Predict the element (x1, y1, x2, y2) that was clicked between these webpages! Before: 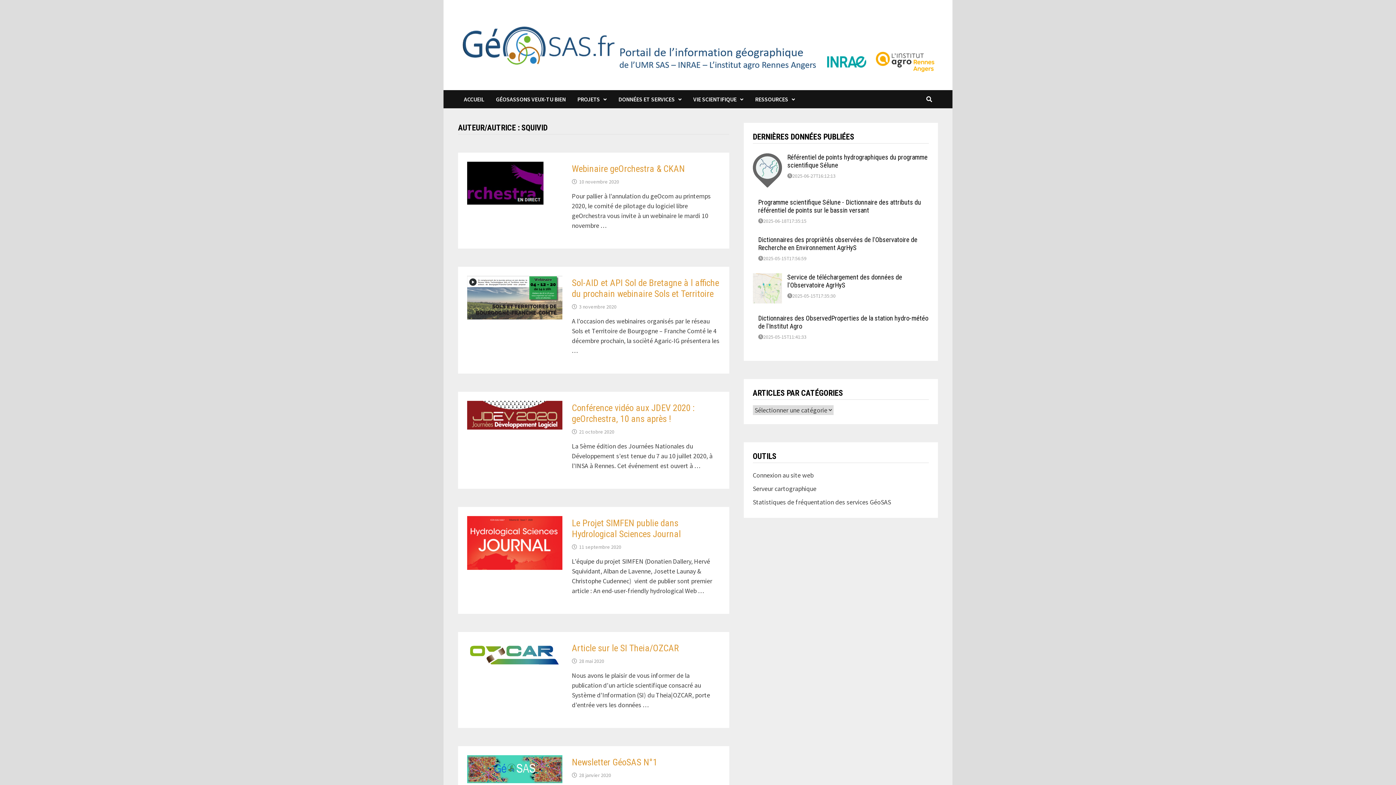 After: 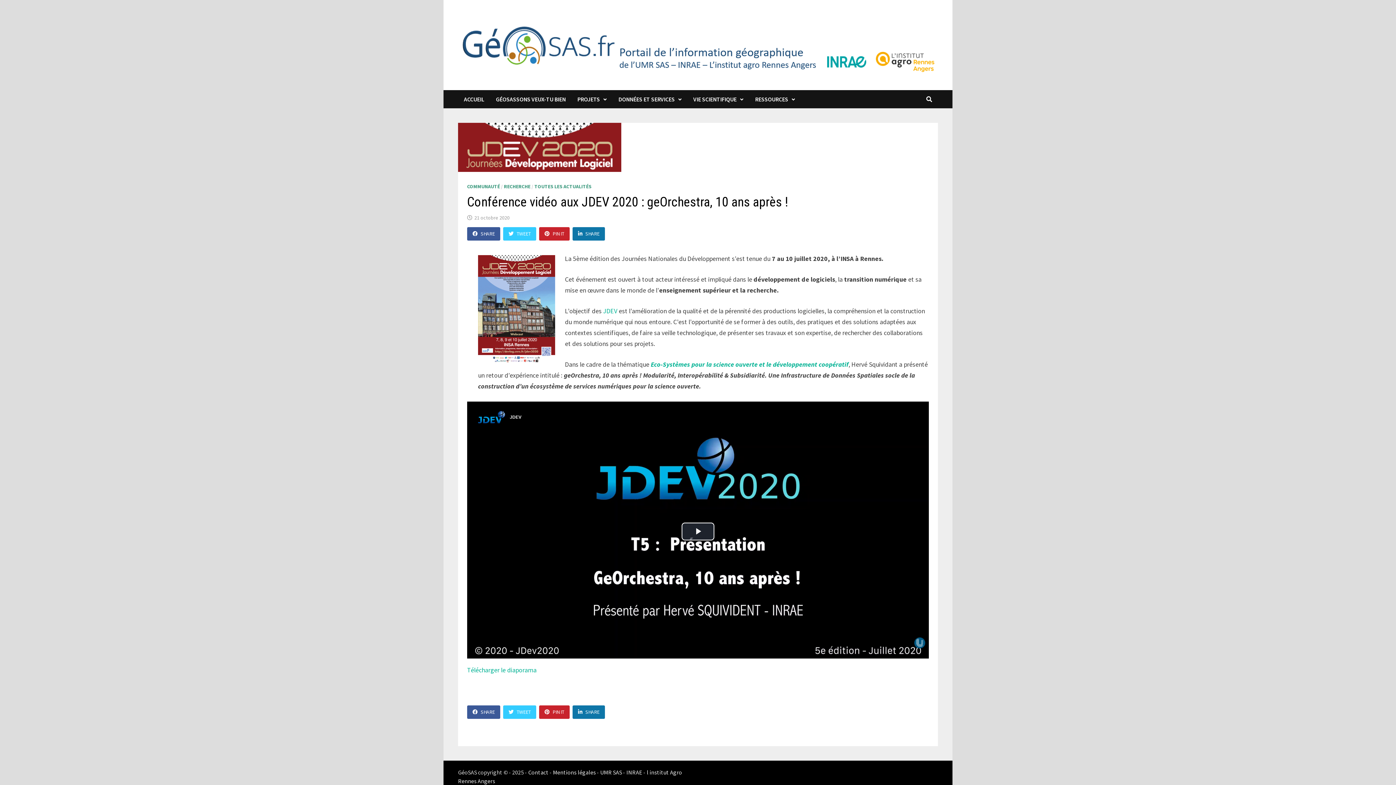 Action: bbox: (579, 428, 614, 435) label: 21 octobre 2020